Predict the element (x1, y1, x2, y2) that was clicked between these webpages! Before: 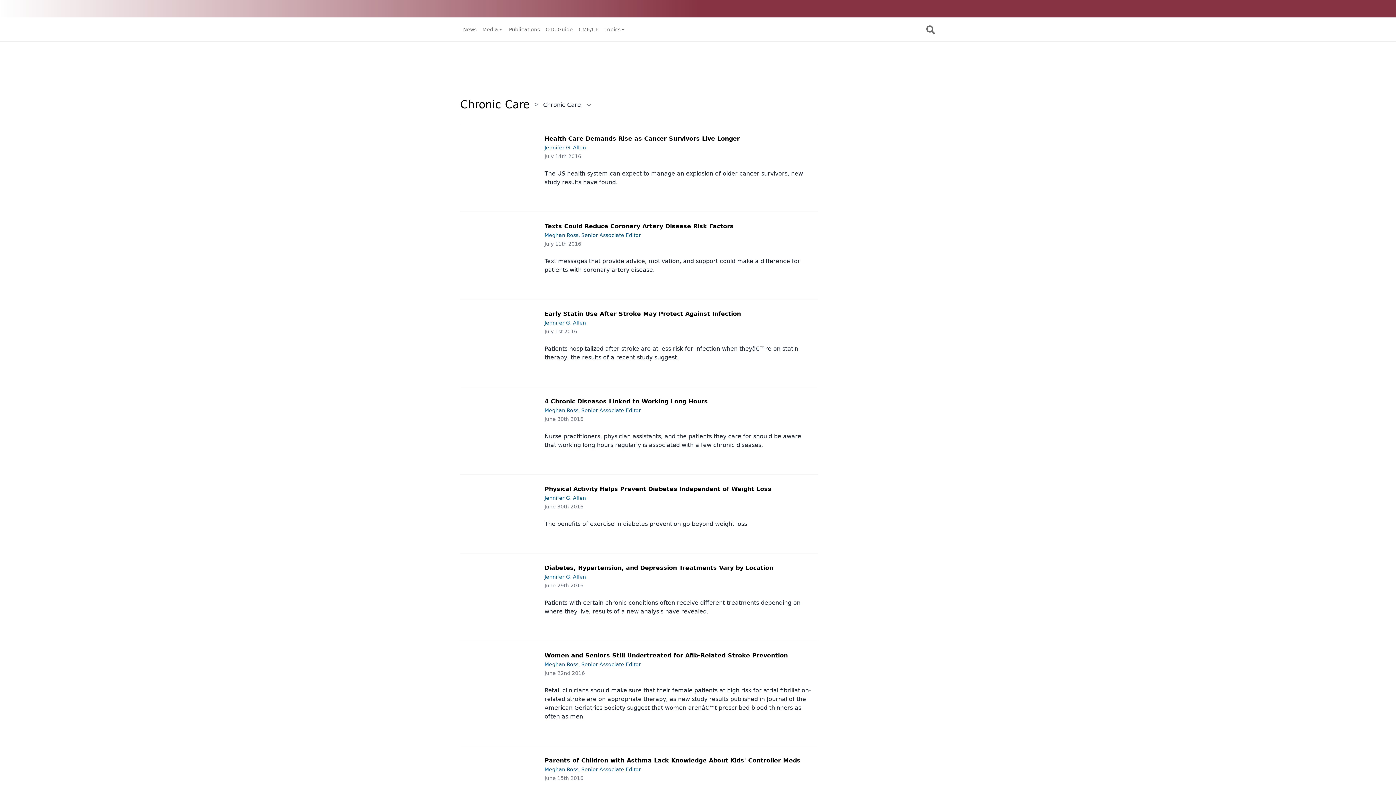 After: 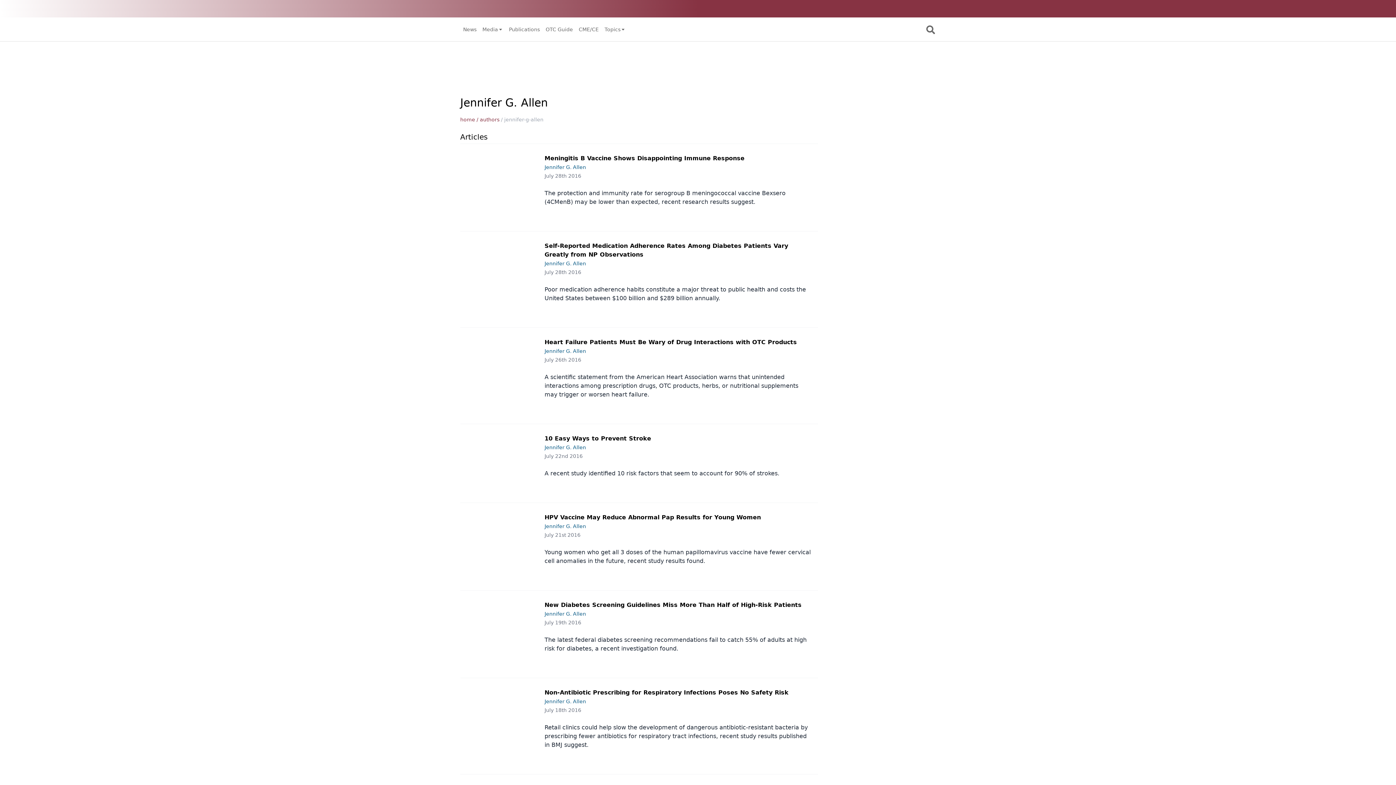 Action: bbox: (544, 574, 586, 580) label: Jennifer G. Allen